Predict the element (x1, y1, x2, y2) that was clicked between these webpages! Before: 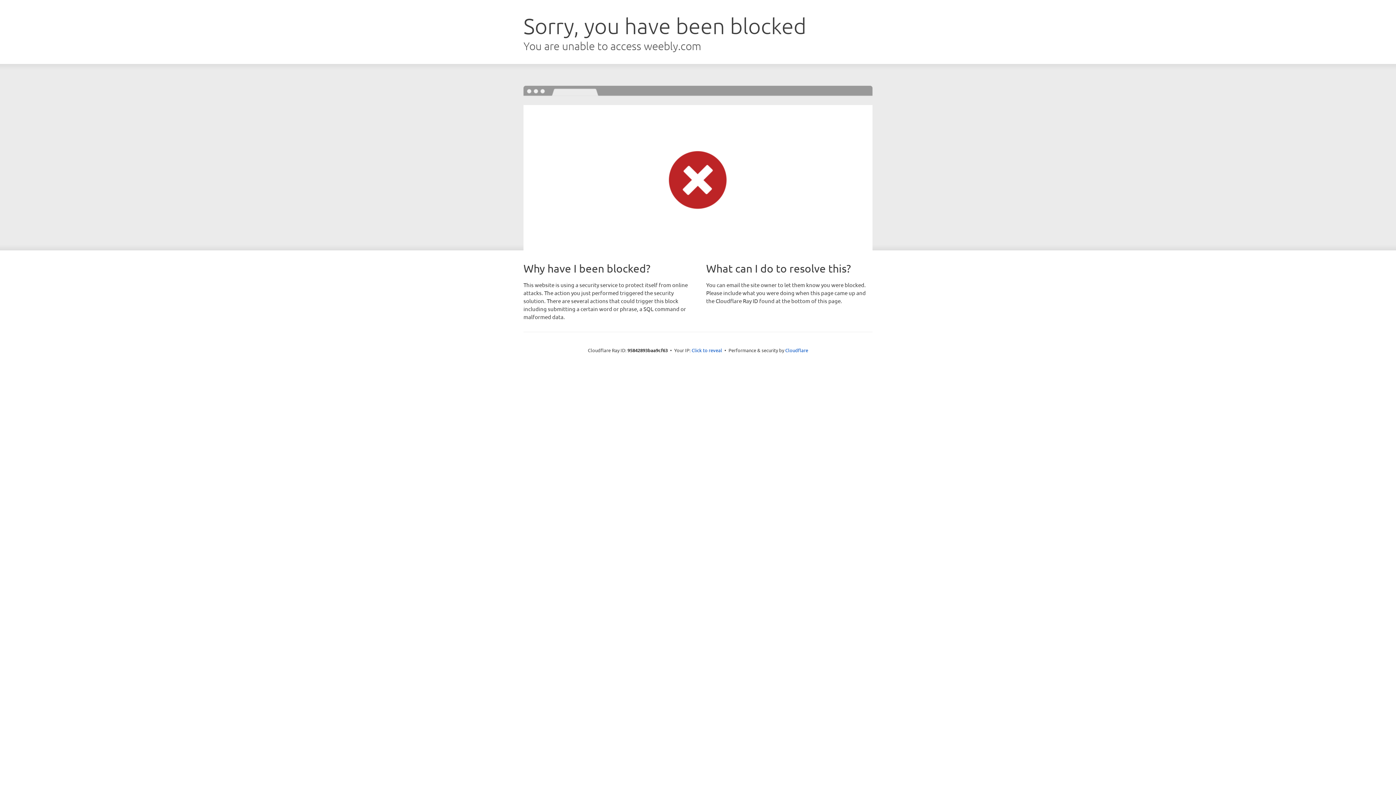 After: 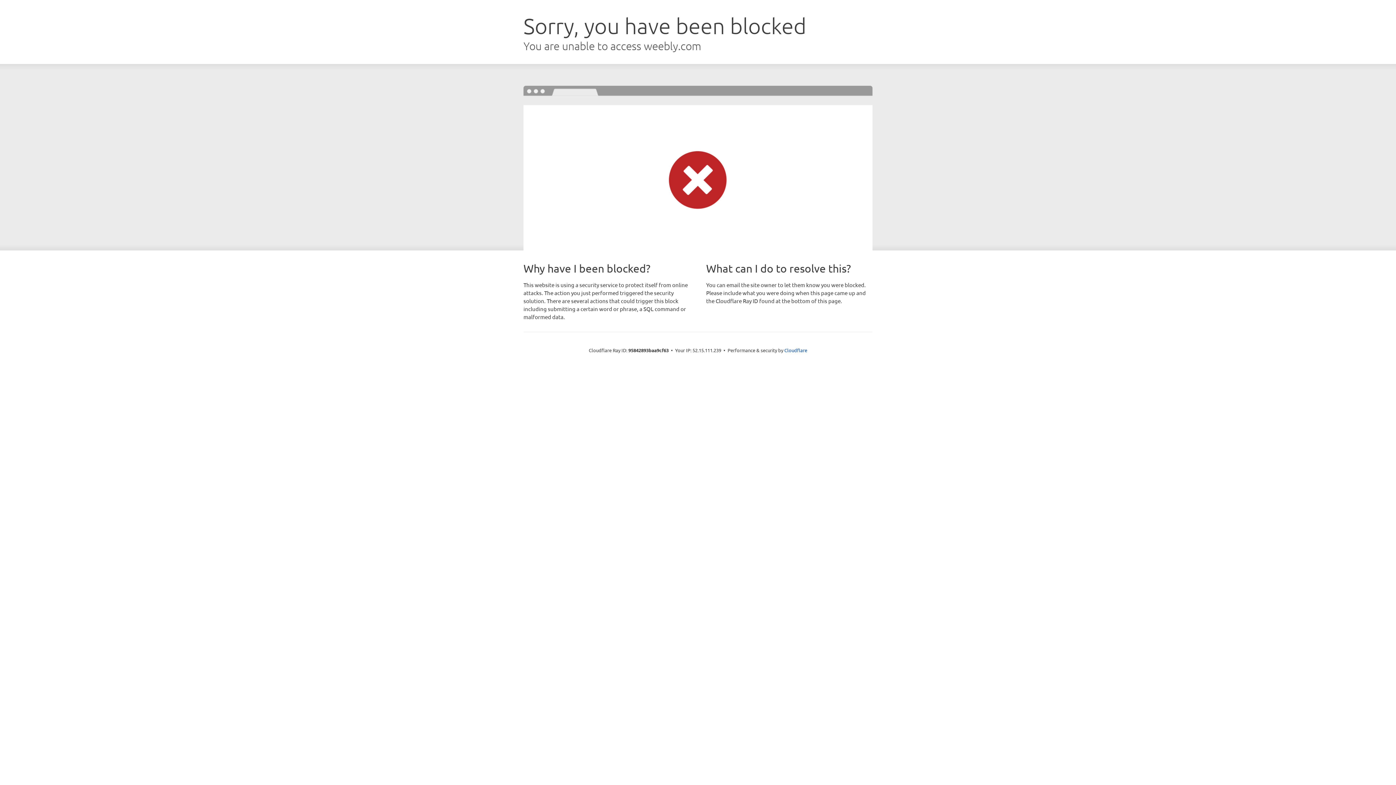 Action: label: Click to reveal bbox: (691, 346, 722, 353)